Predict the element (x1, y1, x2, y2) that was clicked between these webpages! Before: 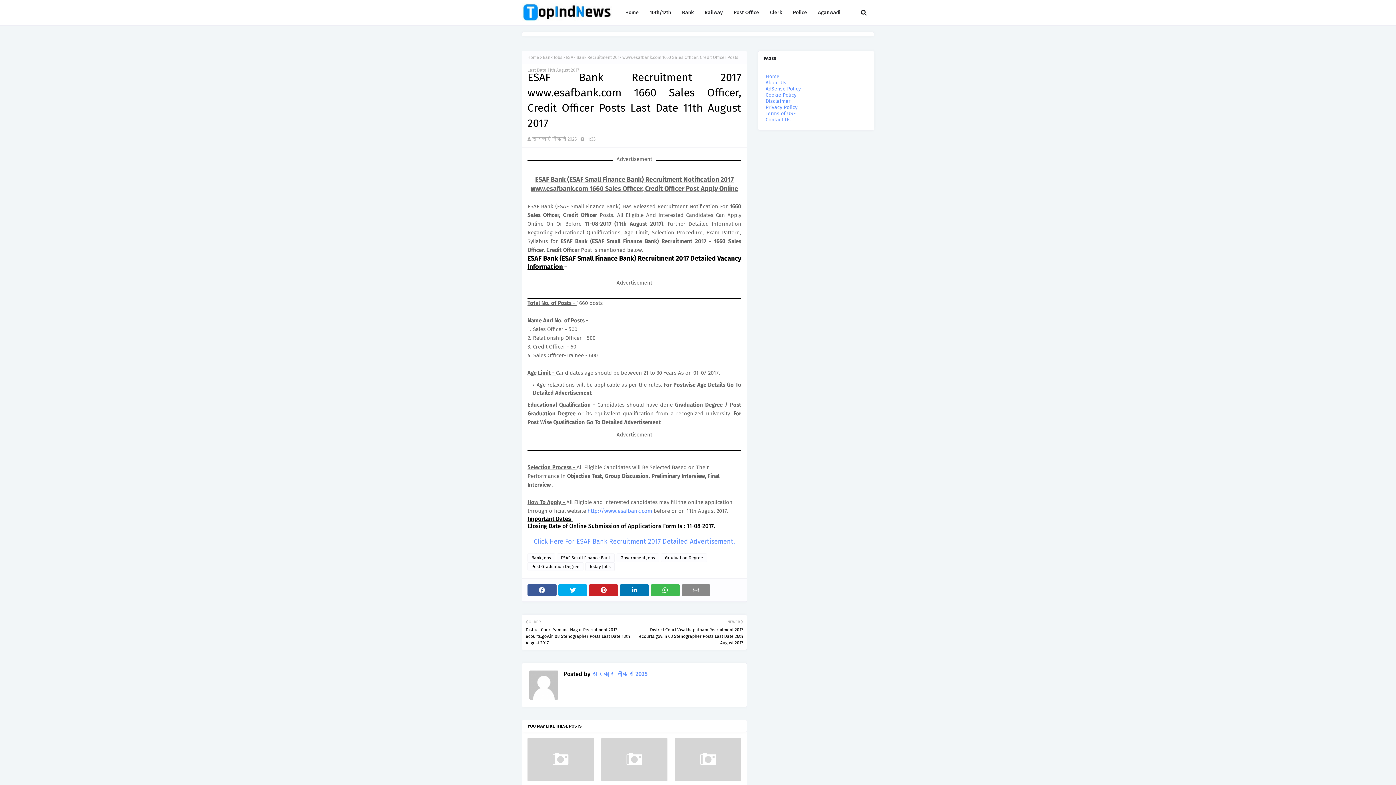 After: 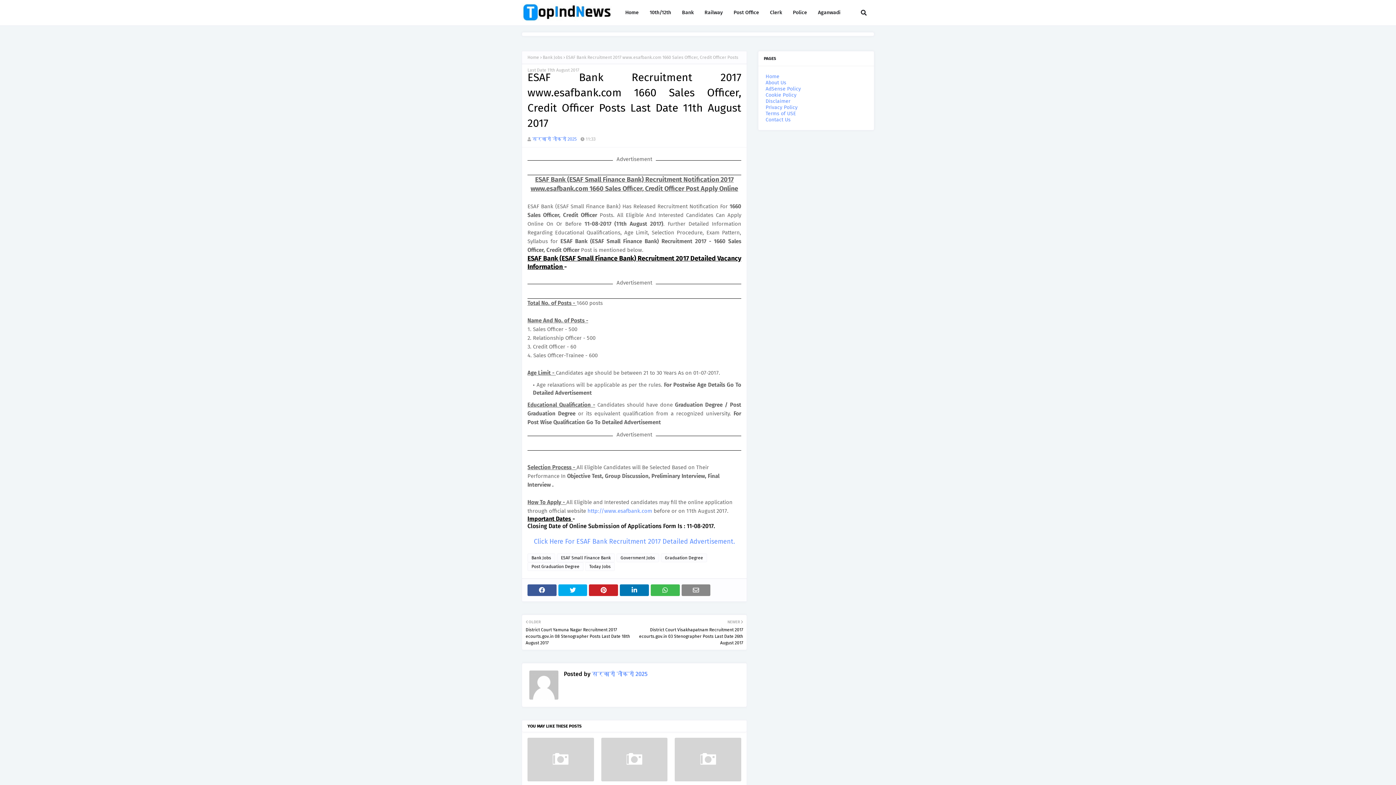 Action: label: सरकारी नौकरी 2025 bbox: (532, 136, 577, 141)